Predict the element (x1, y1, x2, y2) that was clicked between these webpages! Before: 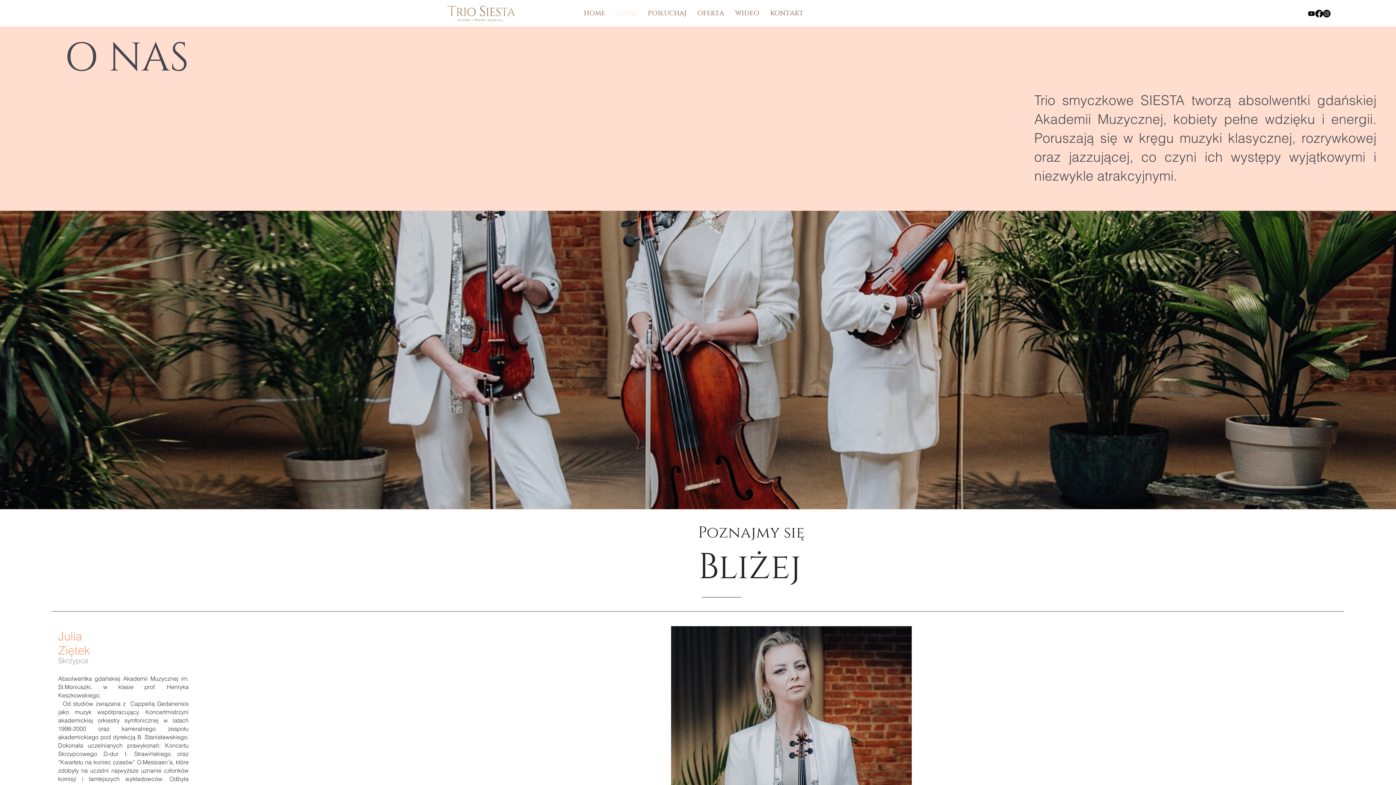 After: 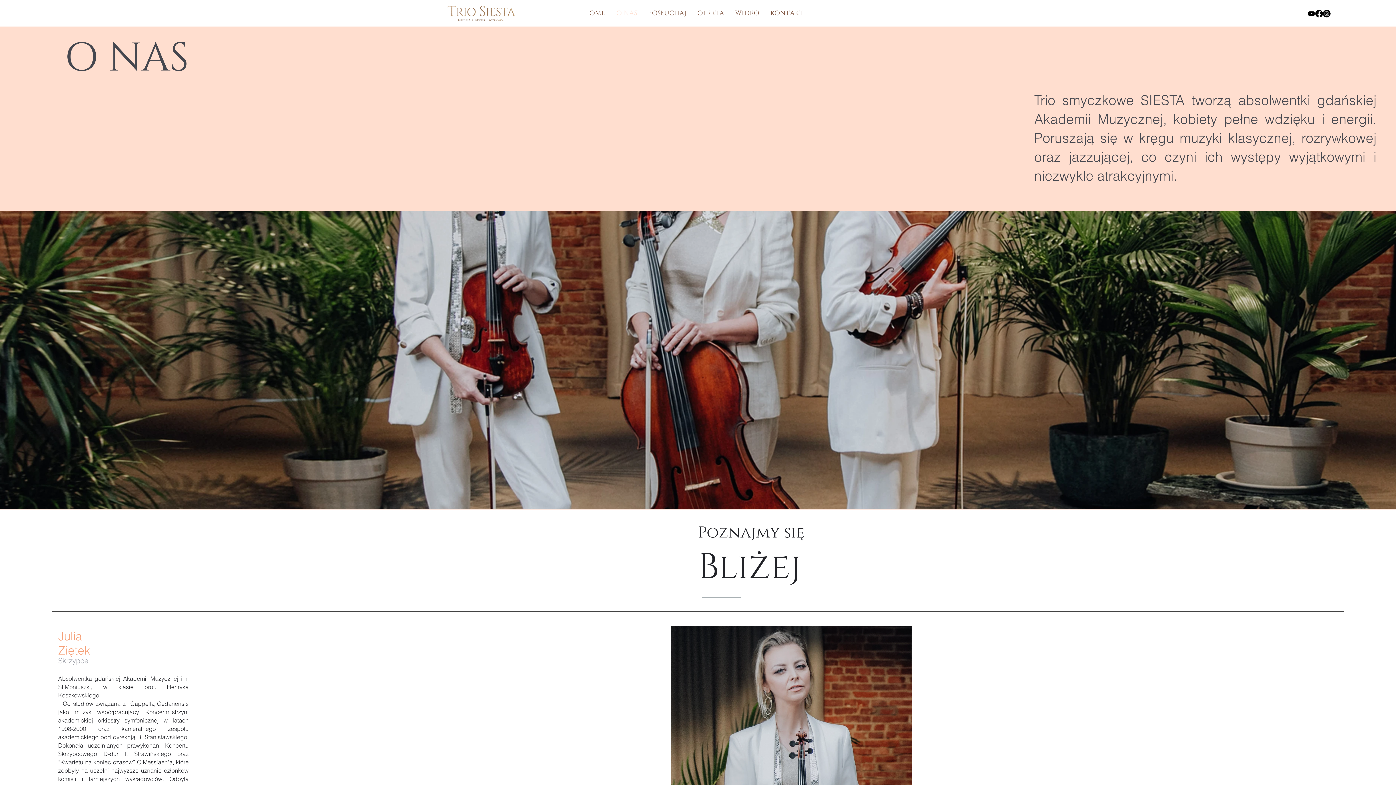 Action: bbox: (1323, 9, 1330, 17)